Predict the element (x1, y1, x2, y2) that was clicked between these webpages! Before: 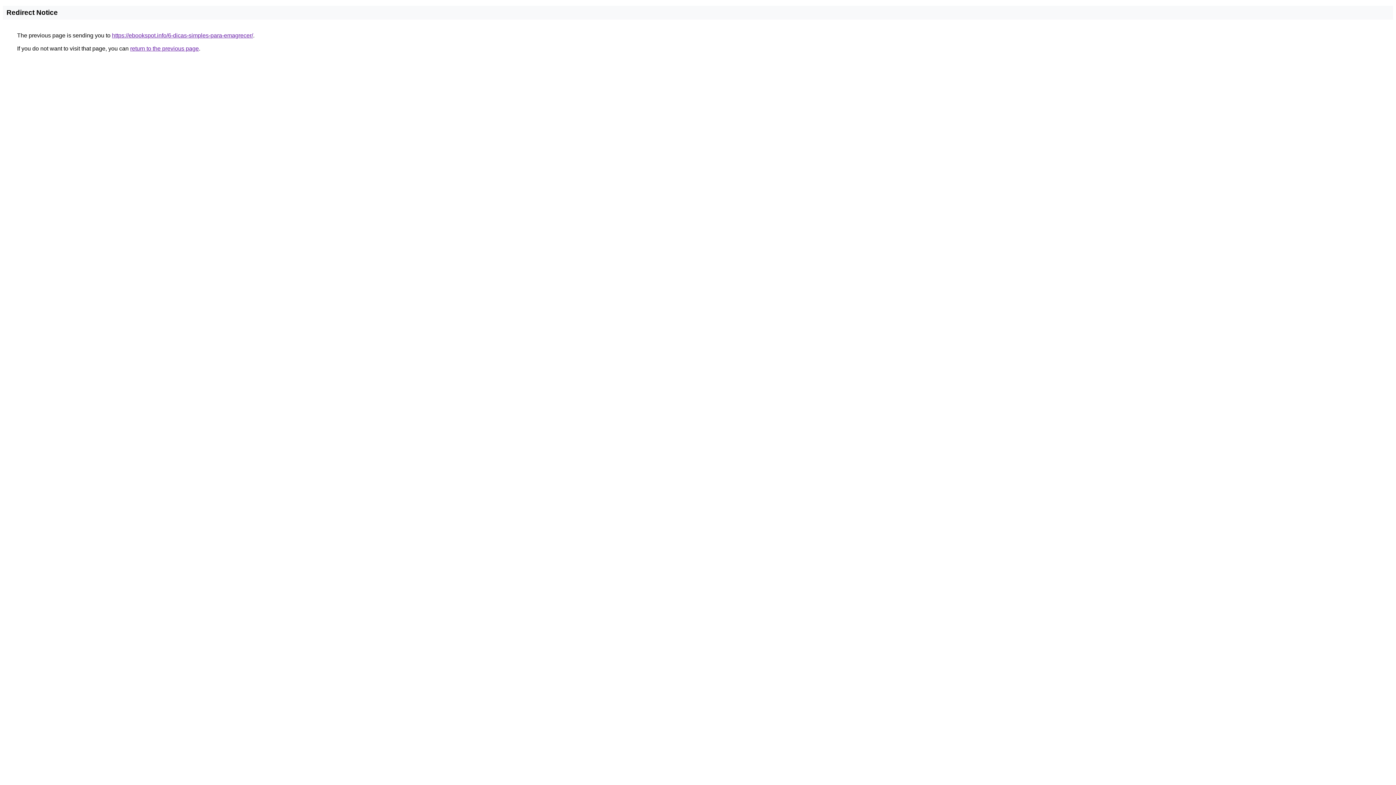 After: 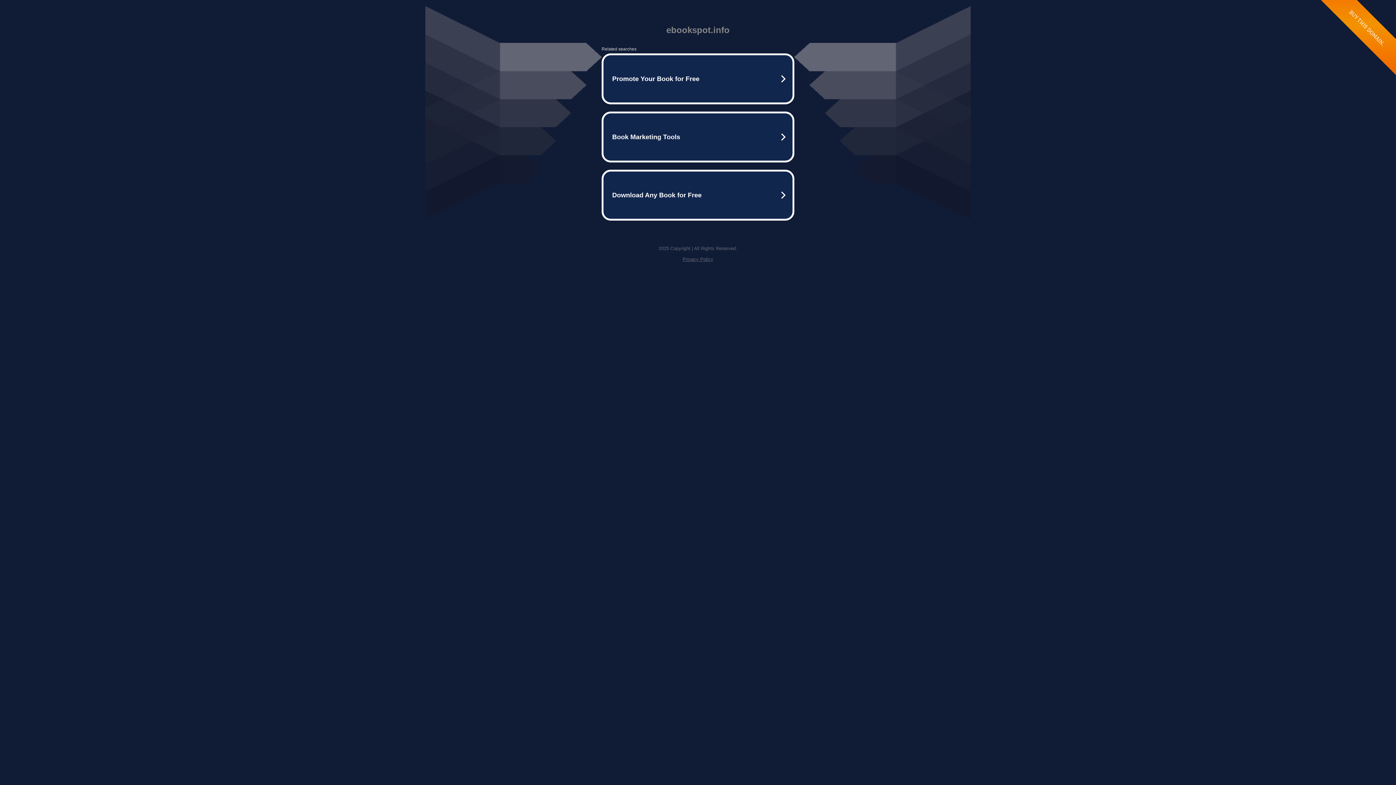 Action: label: https://ebookspot.info/6-dicas-simples-para-emagrecer/ bbox: (112, 32, 253, 38)